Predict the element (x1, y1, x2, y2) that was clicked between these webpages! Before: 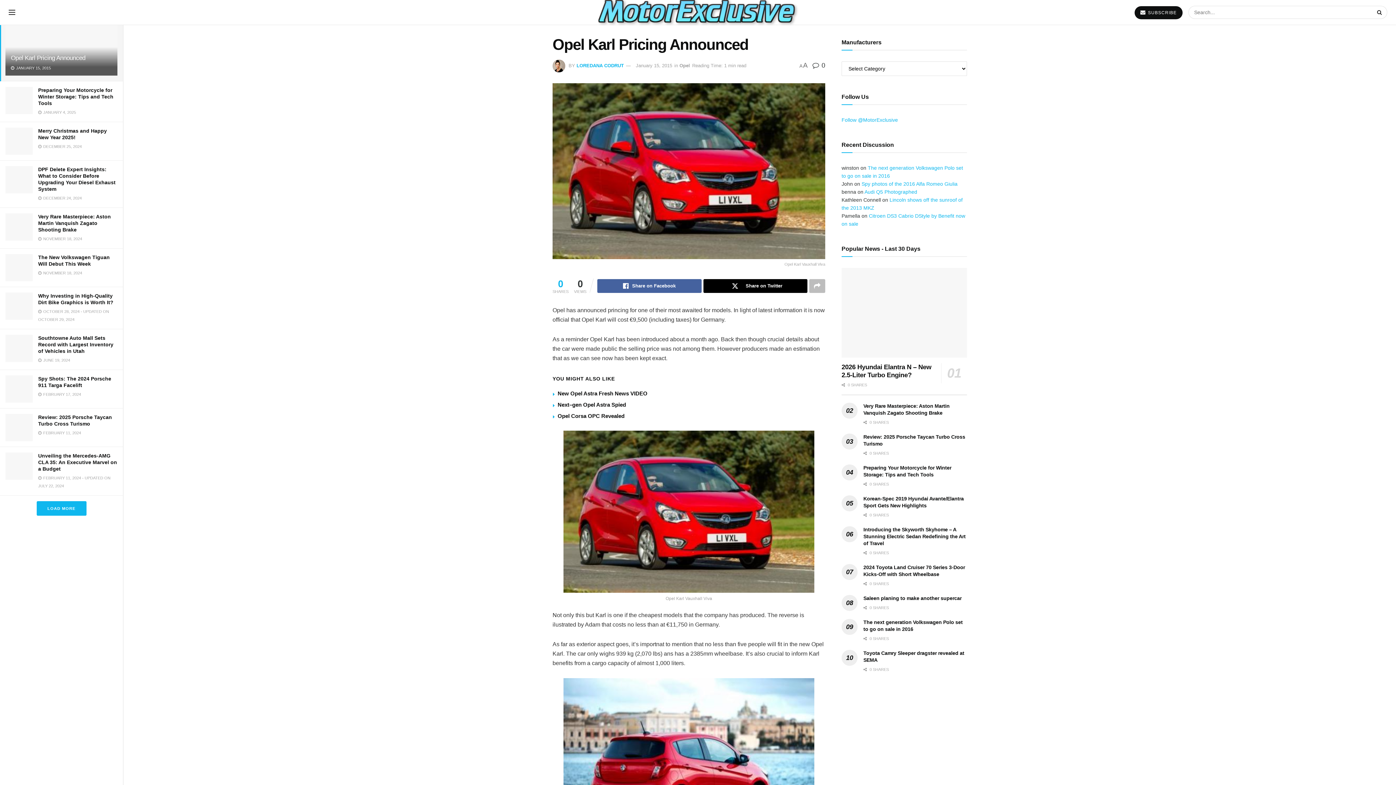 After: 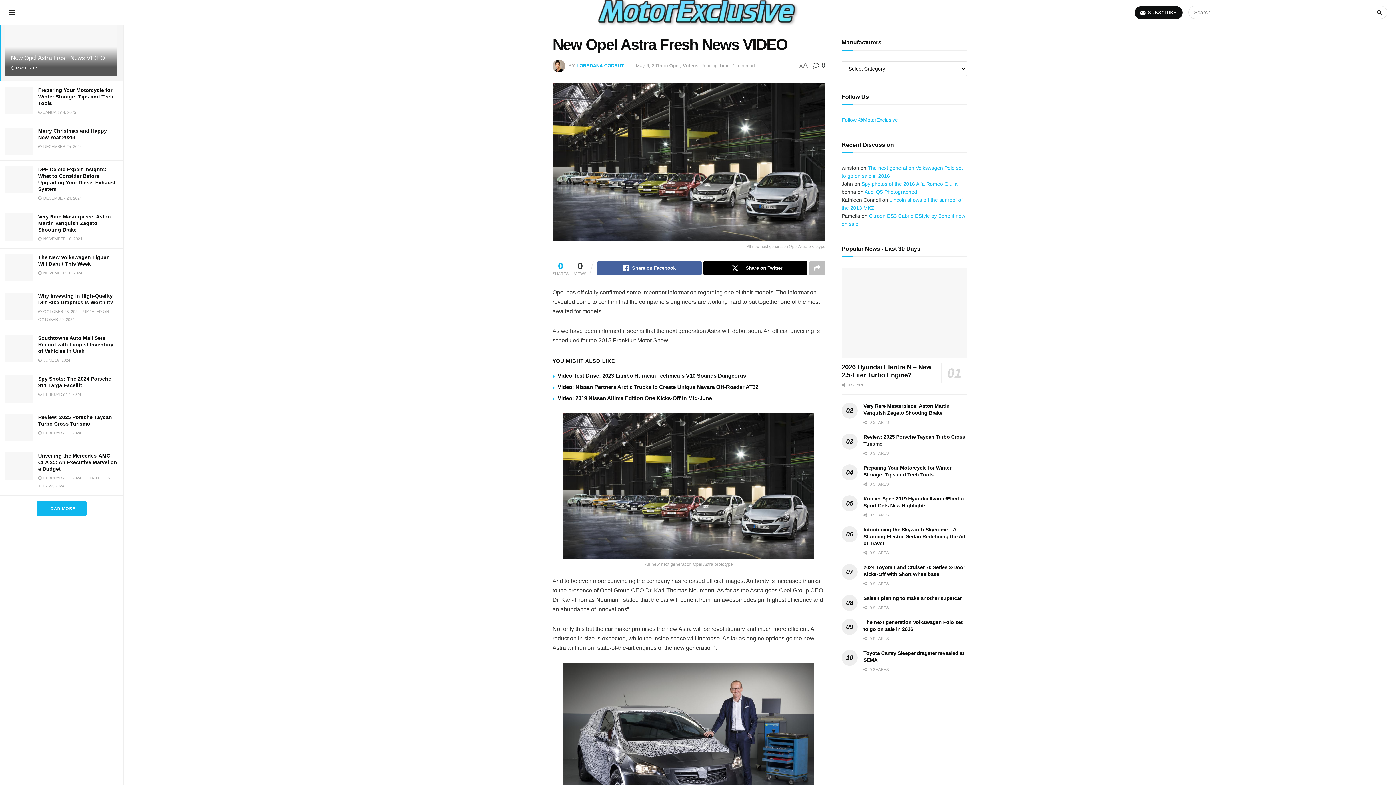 Action: bbox: (557, 390, 647, 396) label: New Opel Astra Fresh News VIDEO